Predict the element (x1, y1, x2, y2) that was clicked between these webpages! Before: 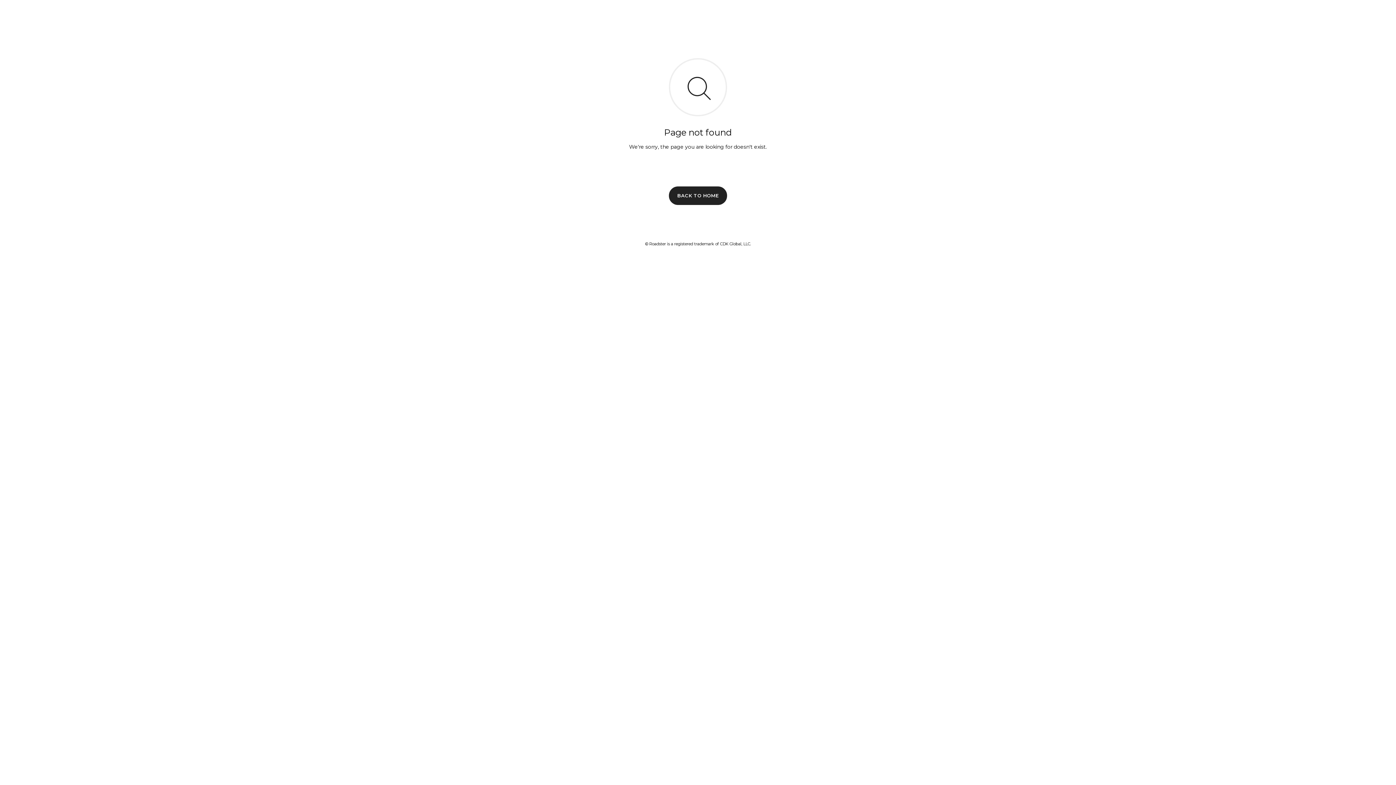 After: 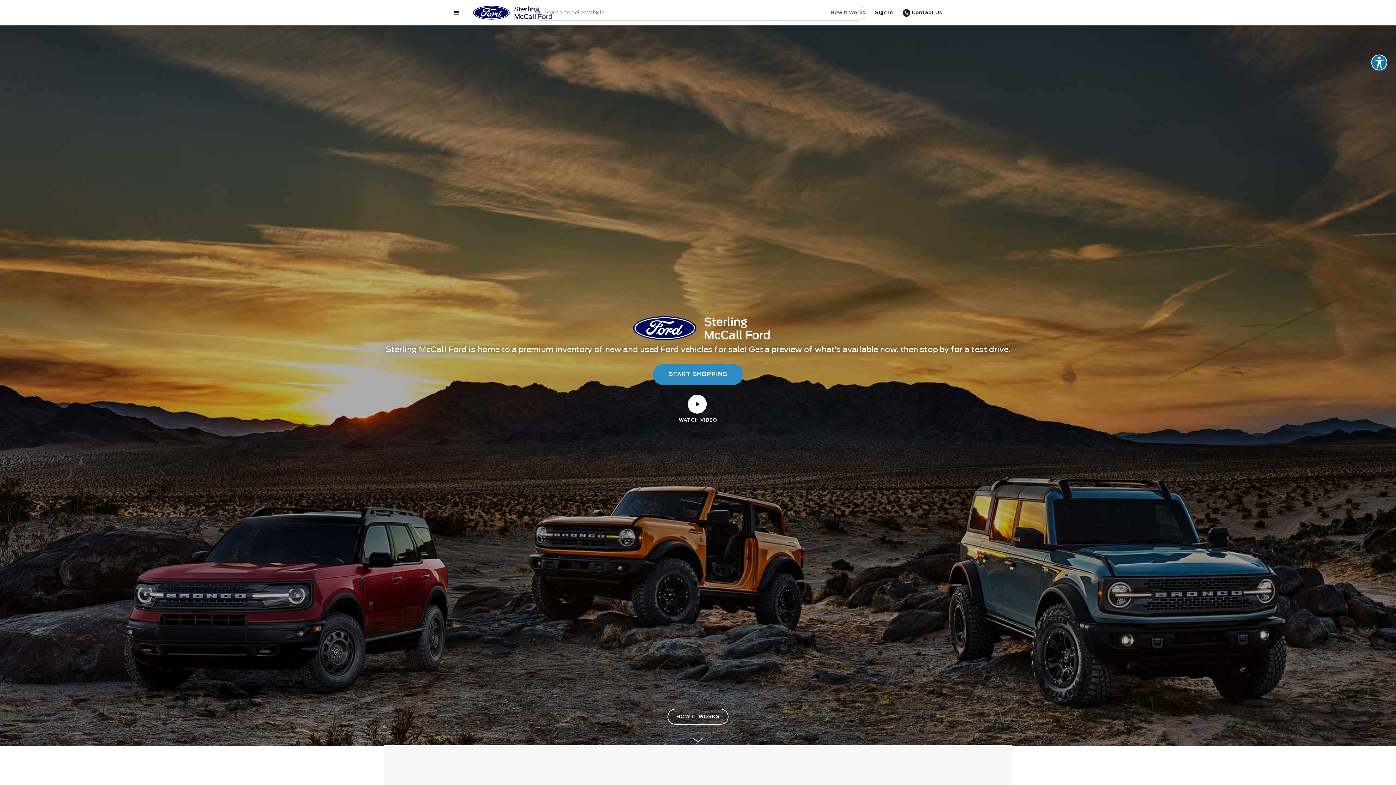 Action: bbox: (669, 186, 727, 204) label: BACK TO HOME